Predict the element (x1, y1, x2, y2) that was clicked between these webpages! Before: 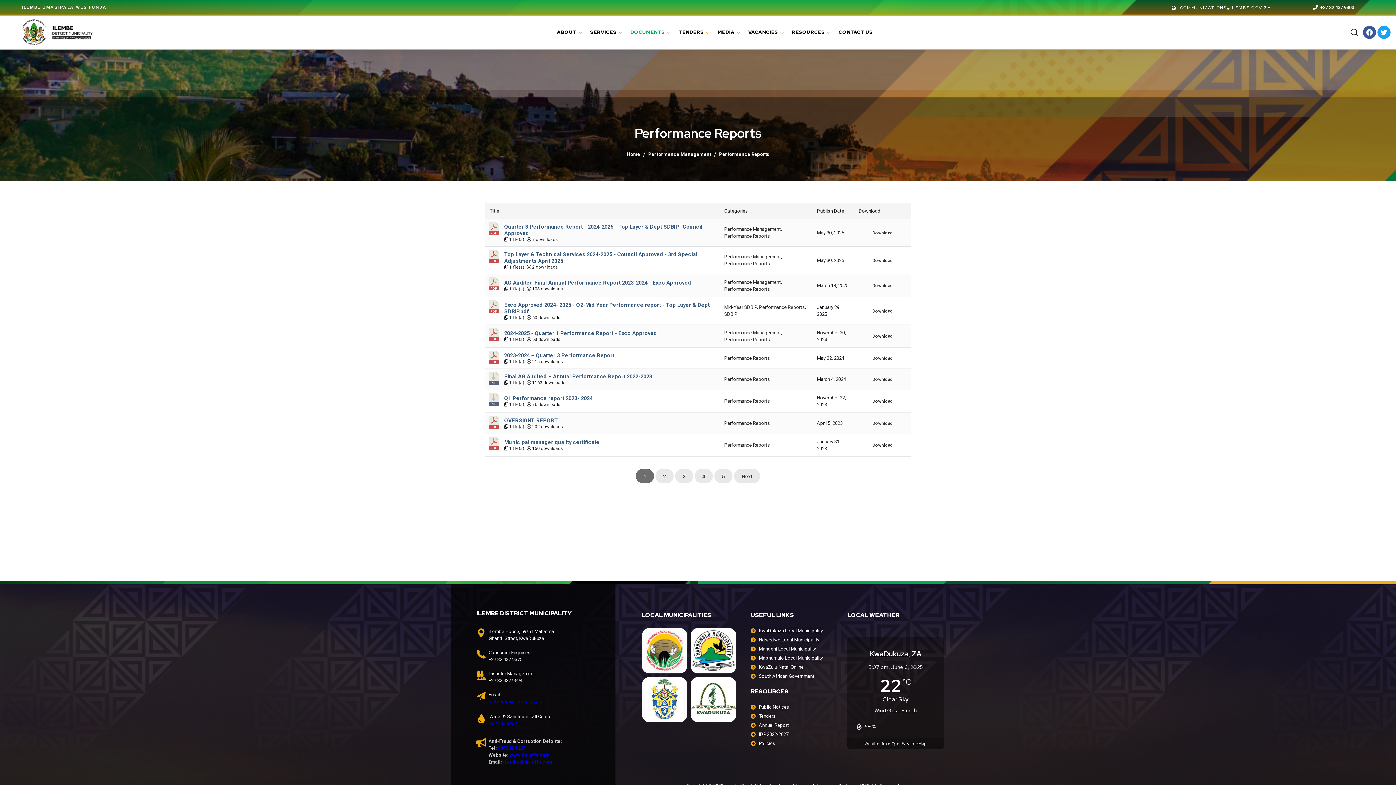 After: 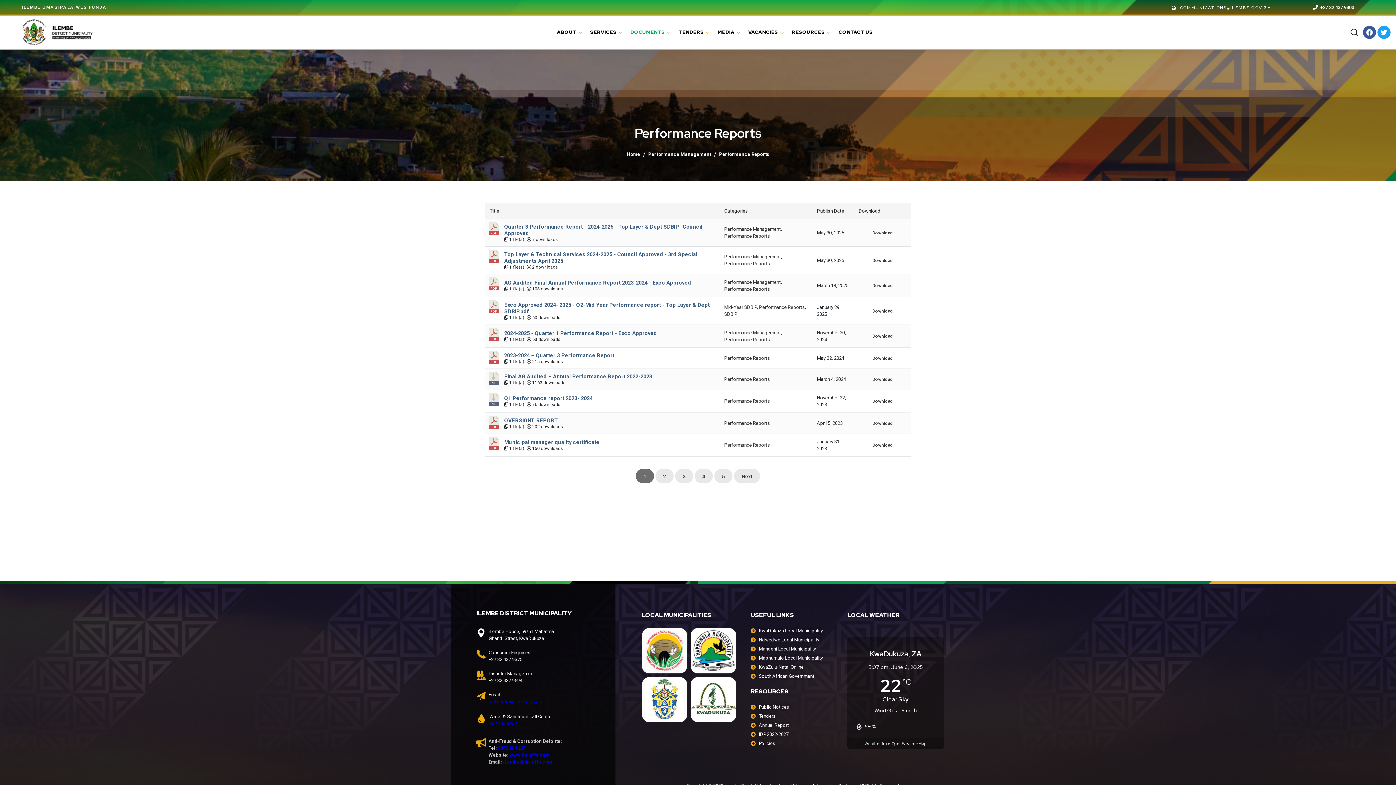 Action: bbox: (476, 624, 588, 638)